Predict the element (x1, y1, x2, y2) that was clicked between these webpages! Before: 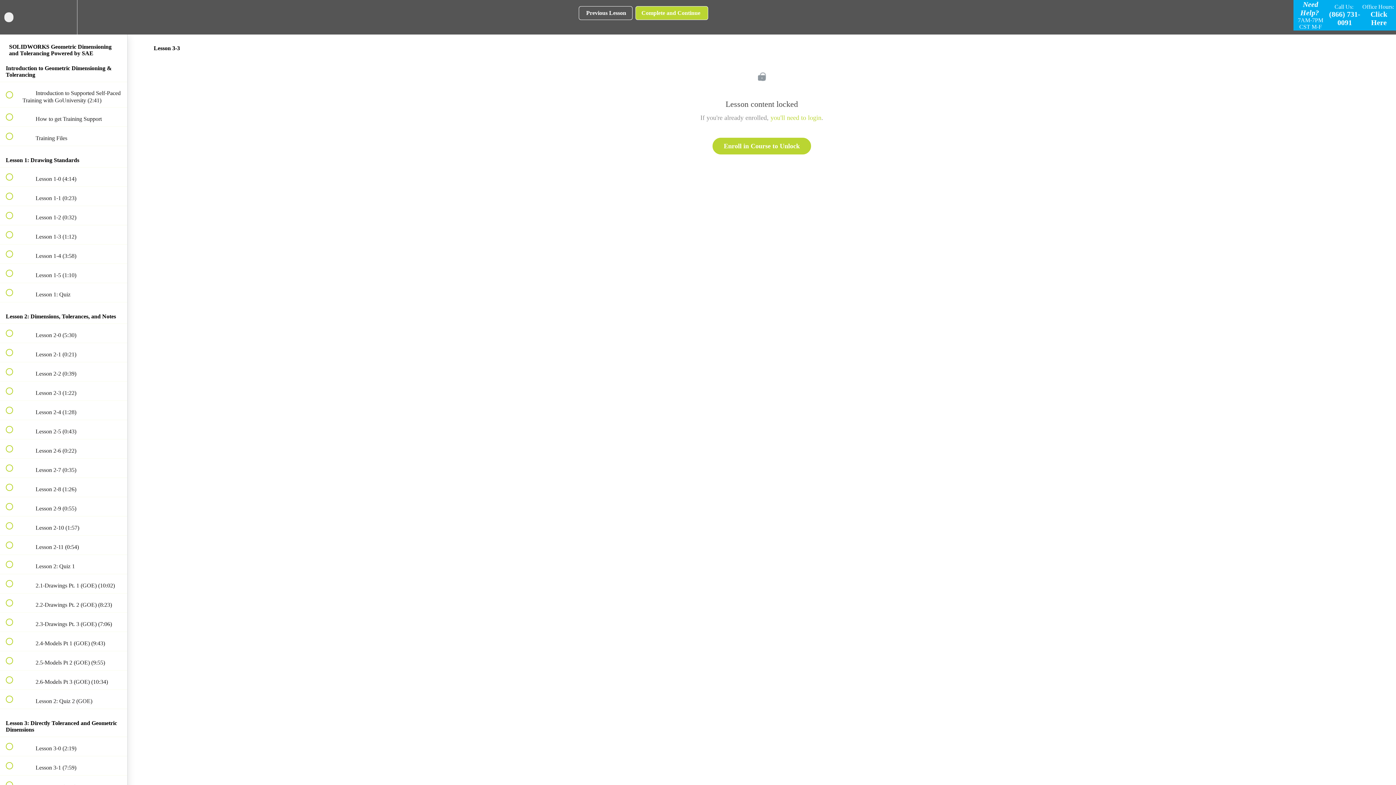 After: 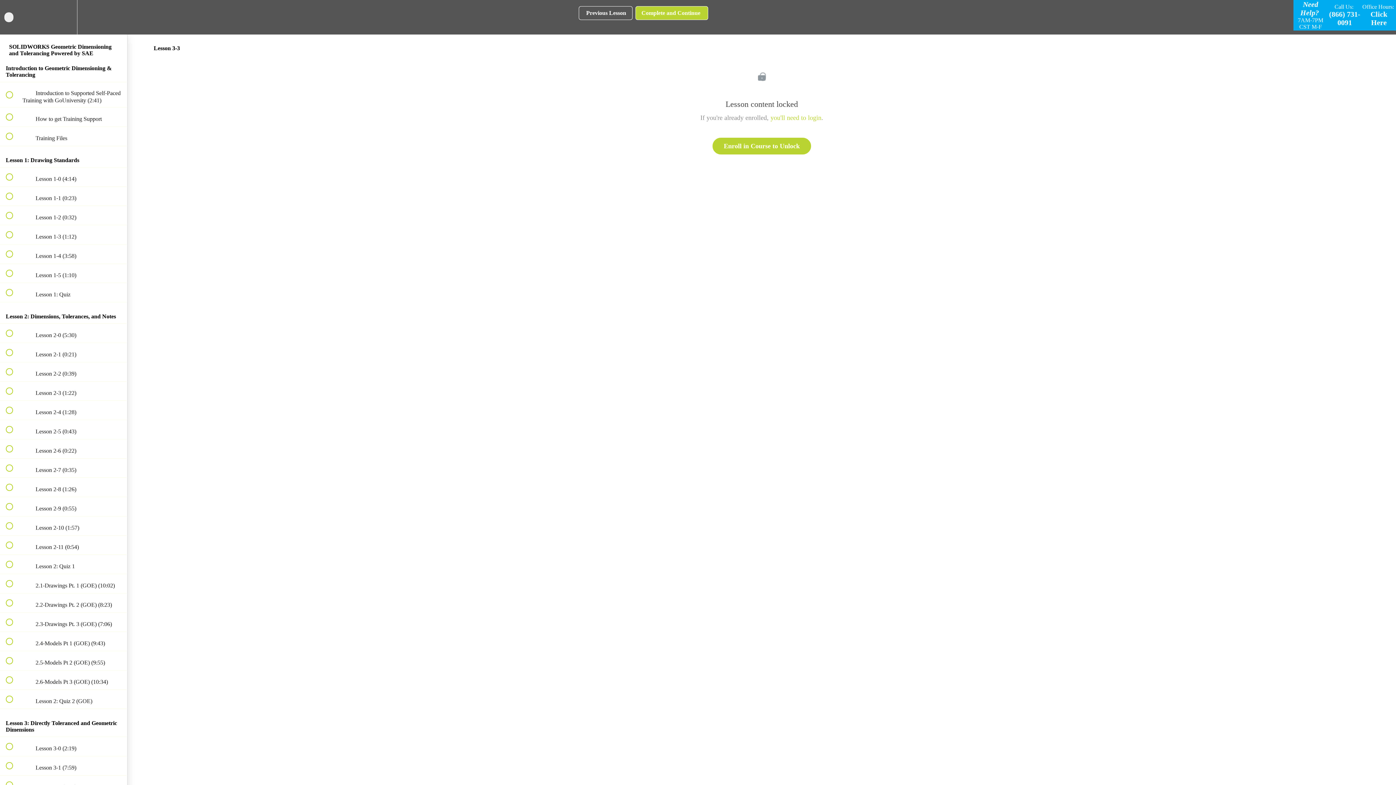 Action: label:  
Previous Lesson bbox: (578, 6, 632, 19)